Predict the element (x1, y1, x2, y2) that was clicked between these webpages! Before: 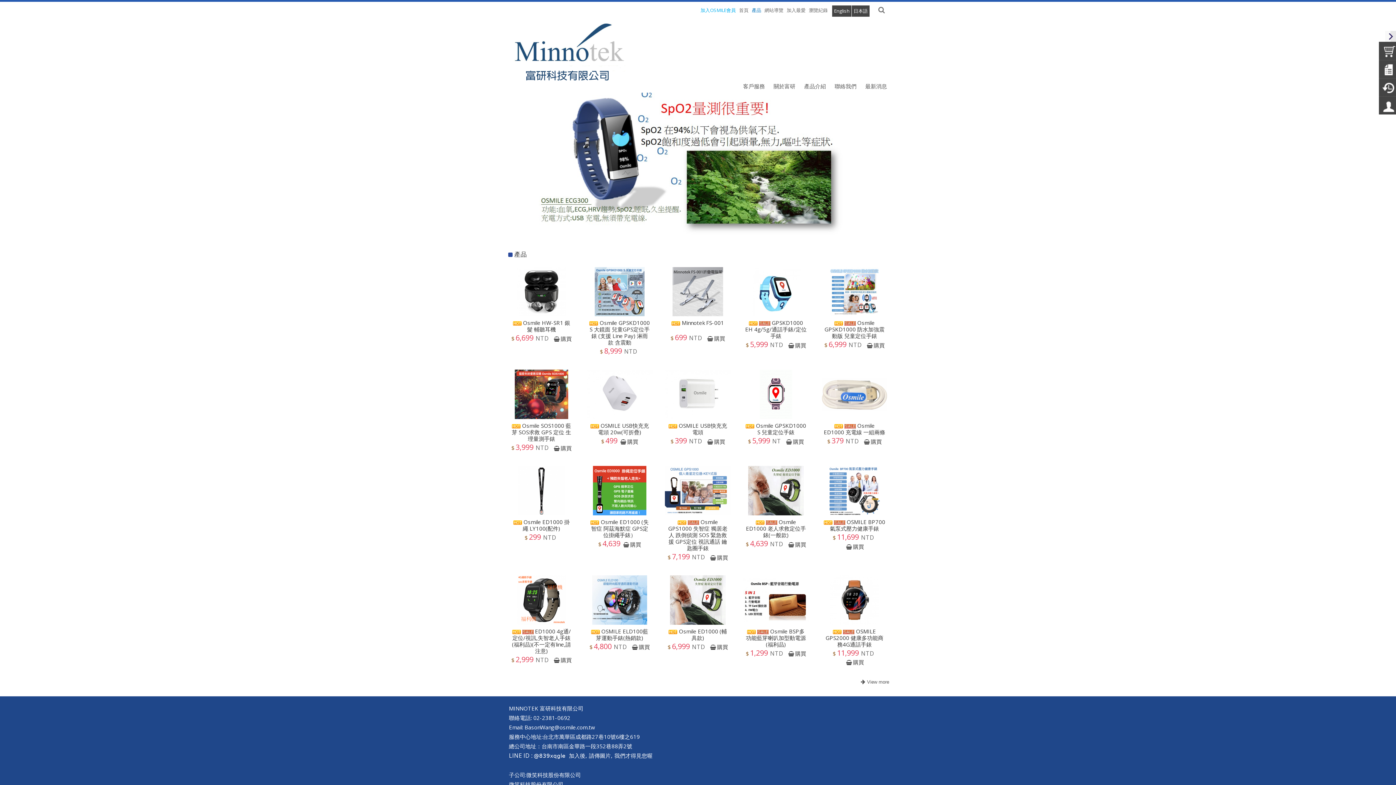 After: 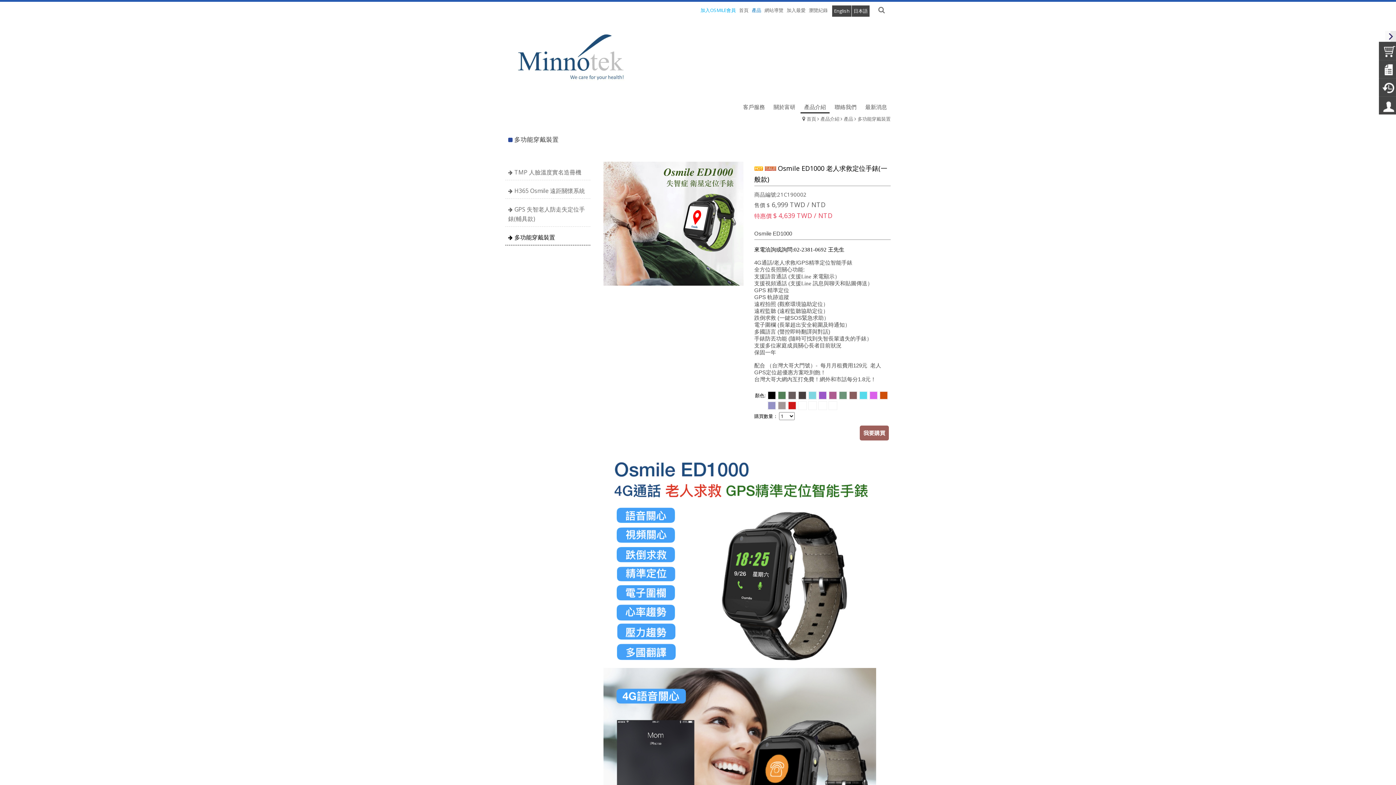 Action: bbox: (745, 518, 806, 538) label:   Osmile ED1000 老人求救定位手錶(一般款)